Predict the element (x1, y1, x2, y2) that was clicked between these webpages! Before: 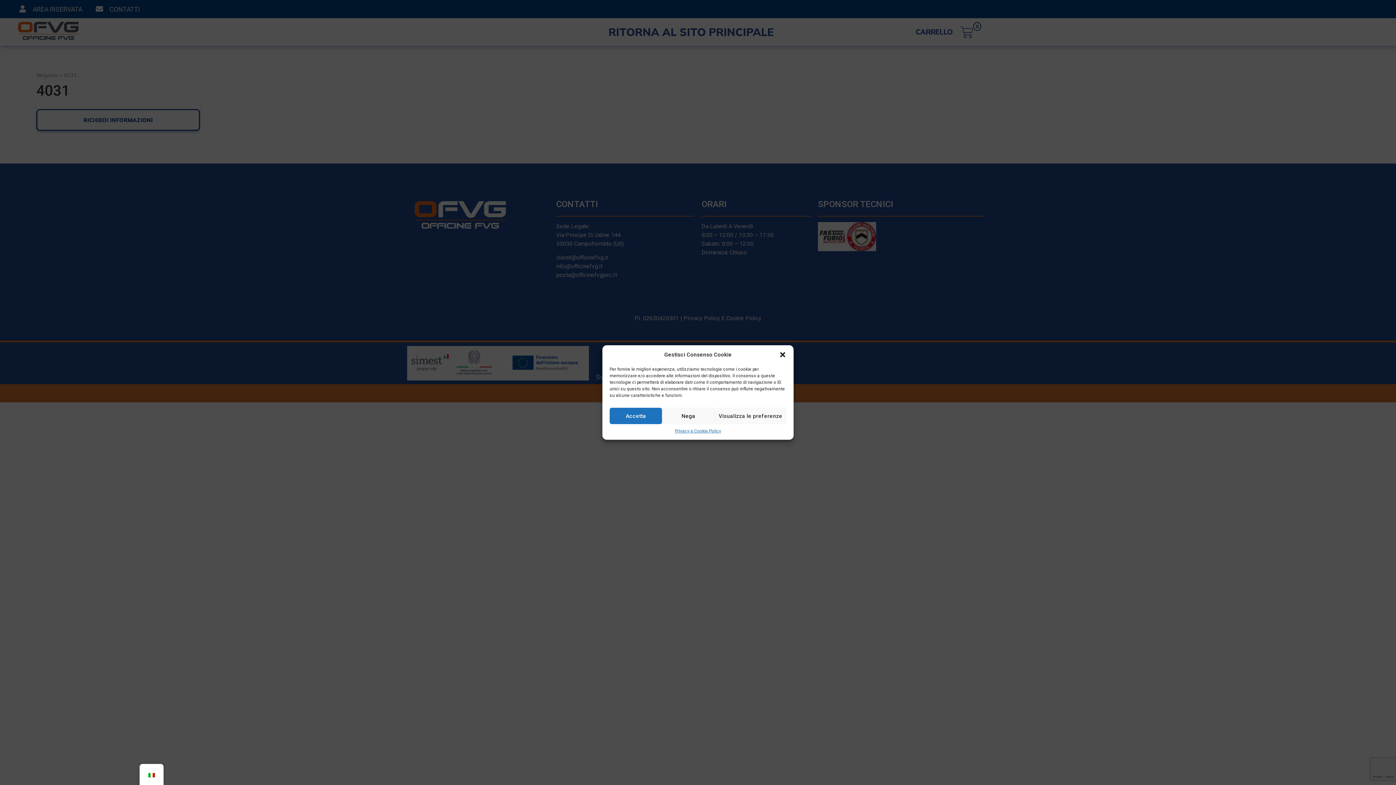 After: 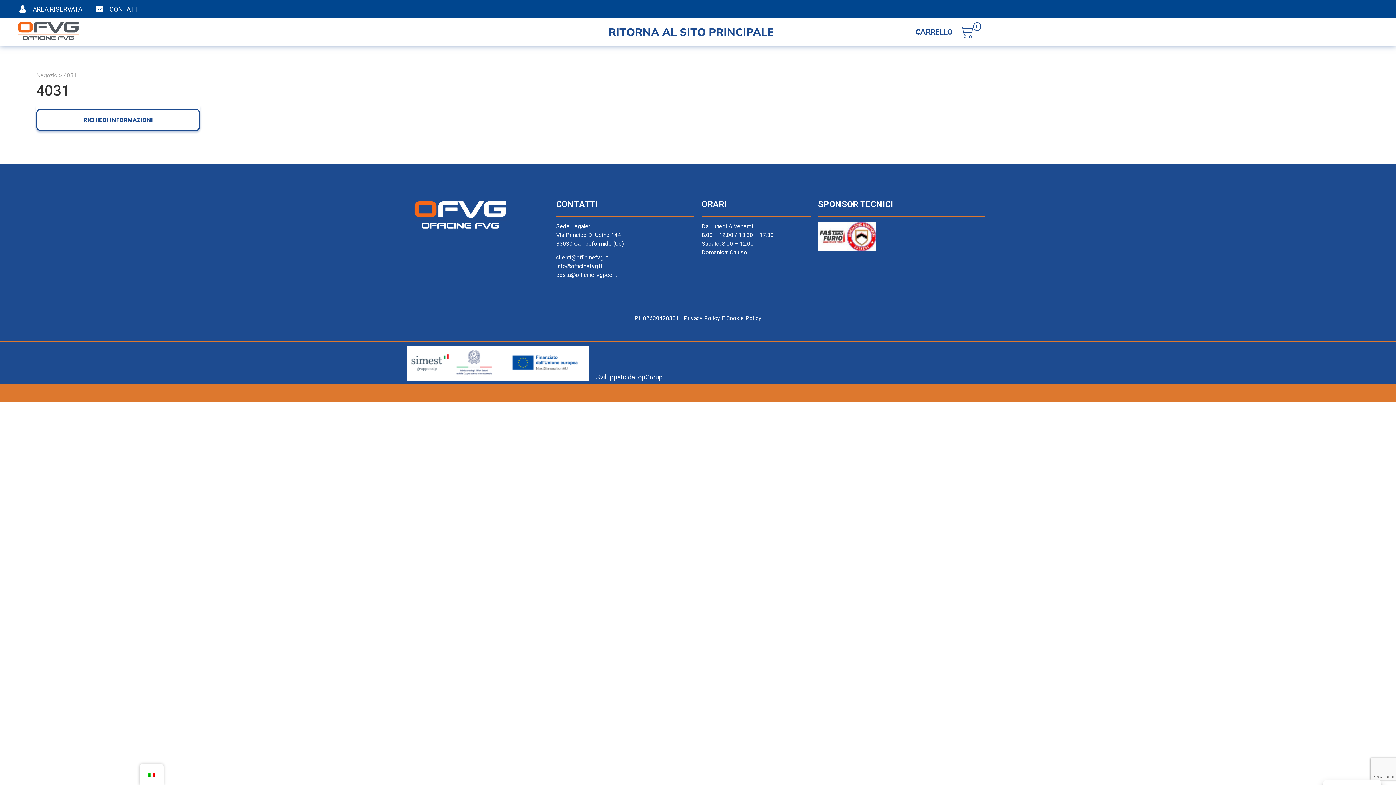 Action: bbox: (609, 408, 662, 424) label: Accetta